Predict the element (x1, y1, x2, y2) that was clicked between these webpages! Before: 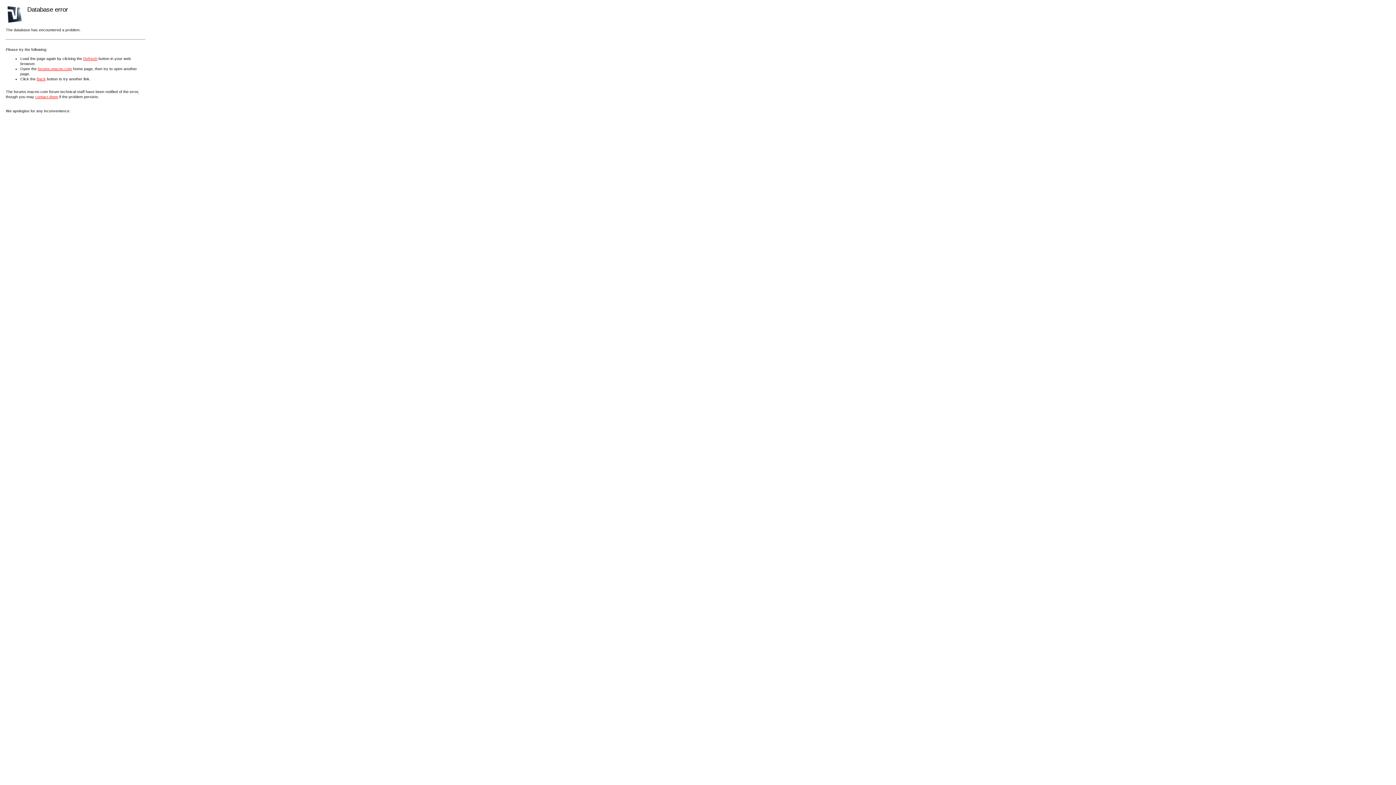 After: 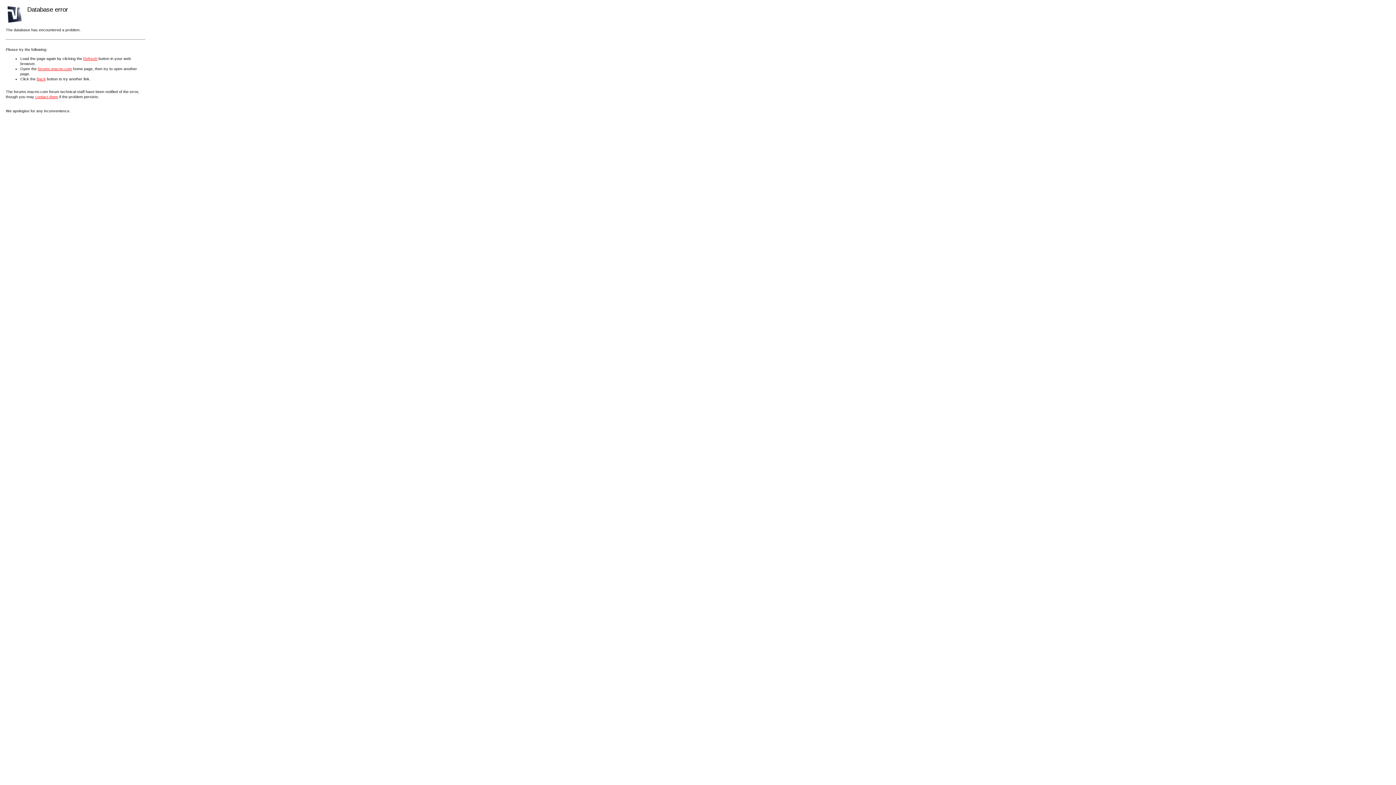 Action: label: Refresh bbox: (83, 56, 97, 60)